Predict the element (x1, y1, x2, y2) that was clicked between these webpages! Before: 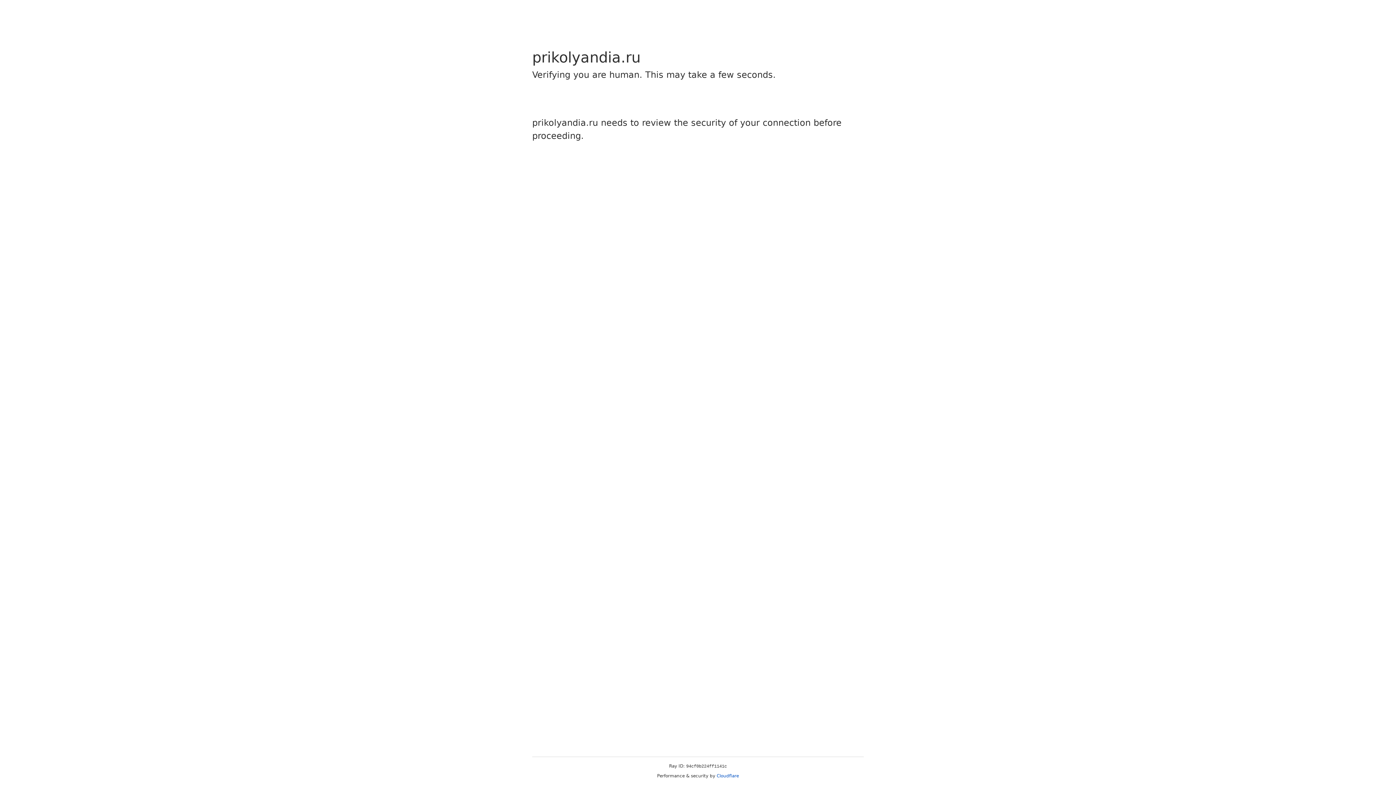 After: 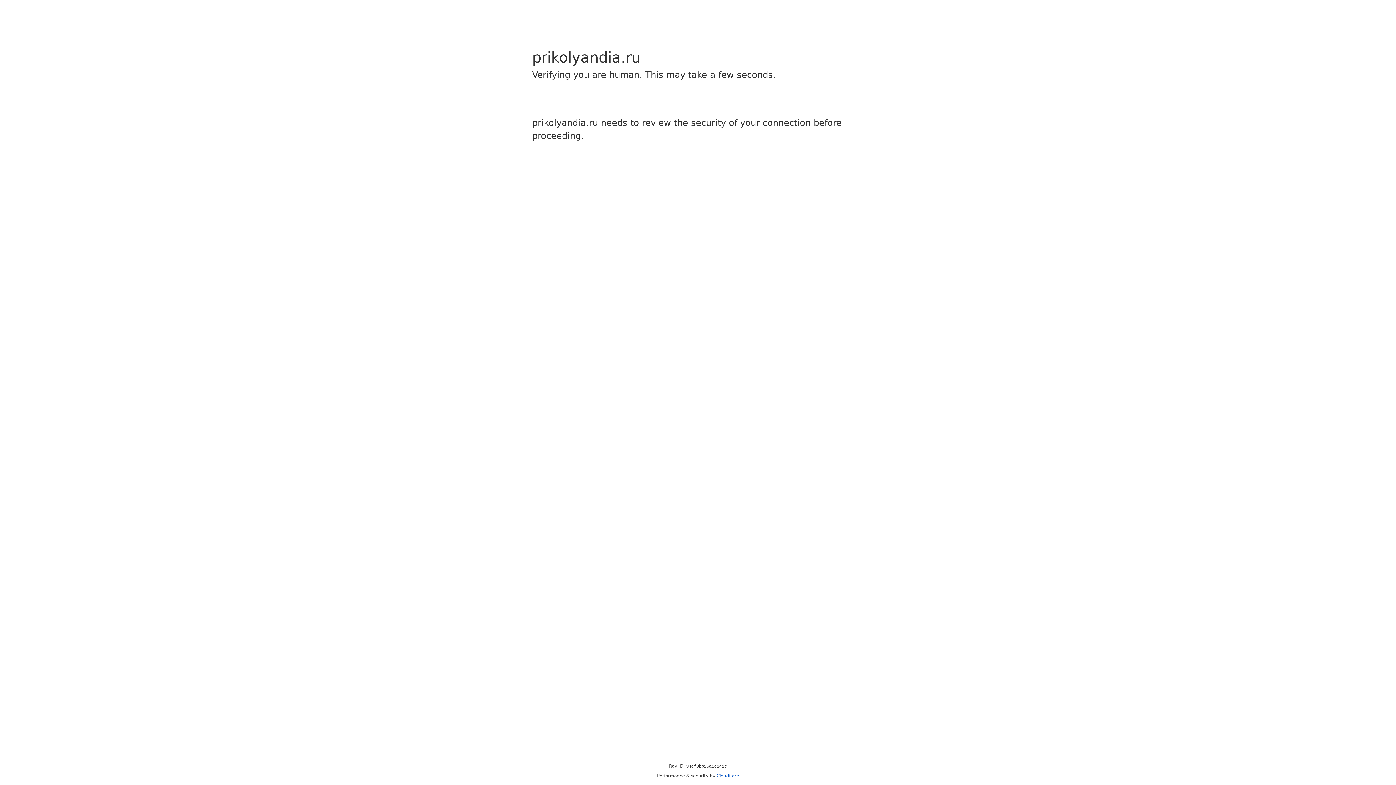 Action: bbox: (716, 773, 739, 778) label: Cloudflare